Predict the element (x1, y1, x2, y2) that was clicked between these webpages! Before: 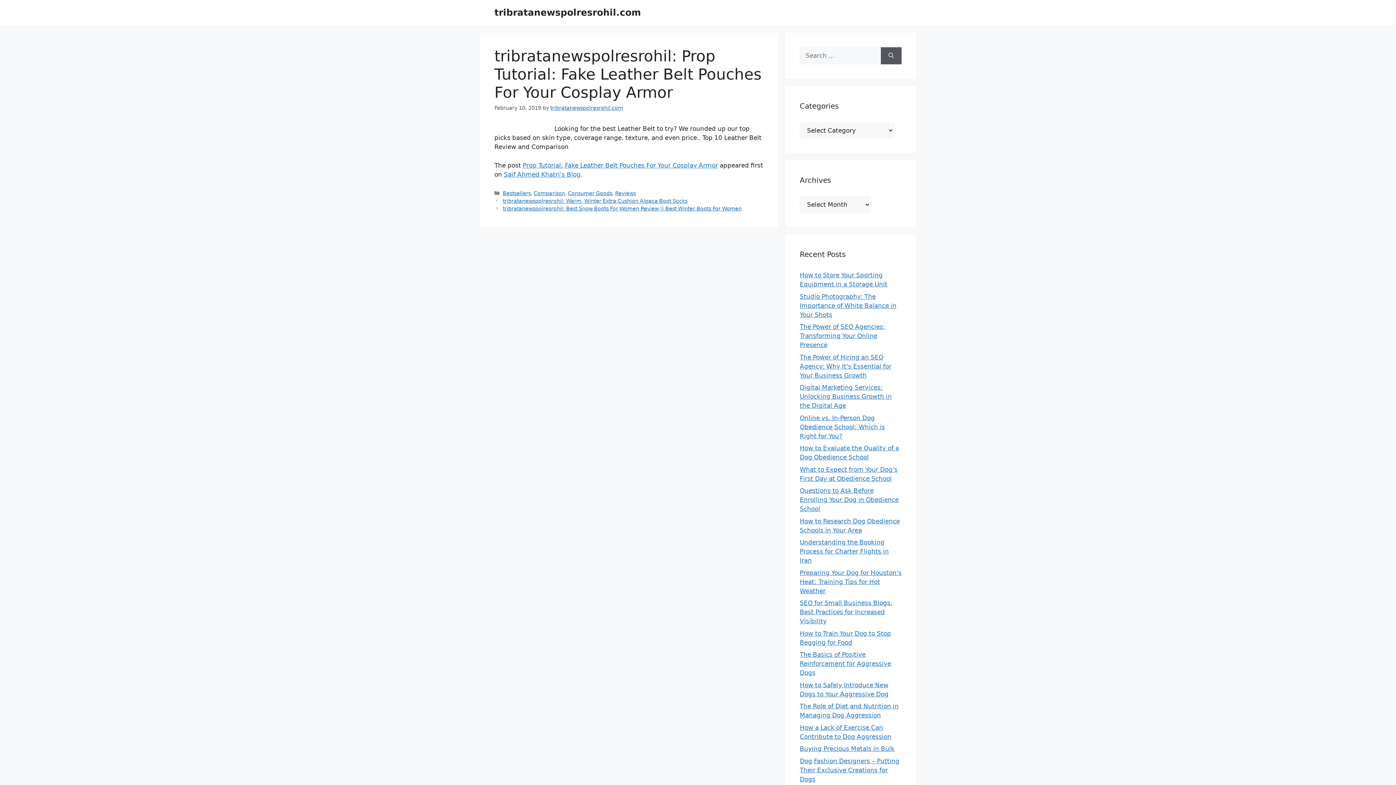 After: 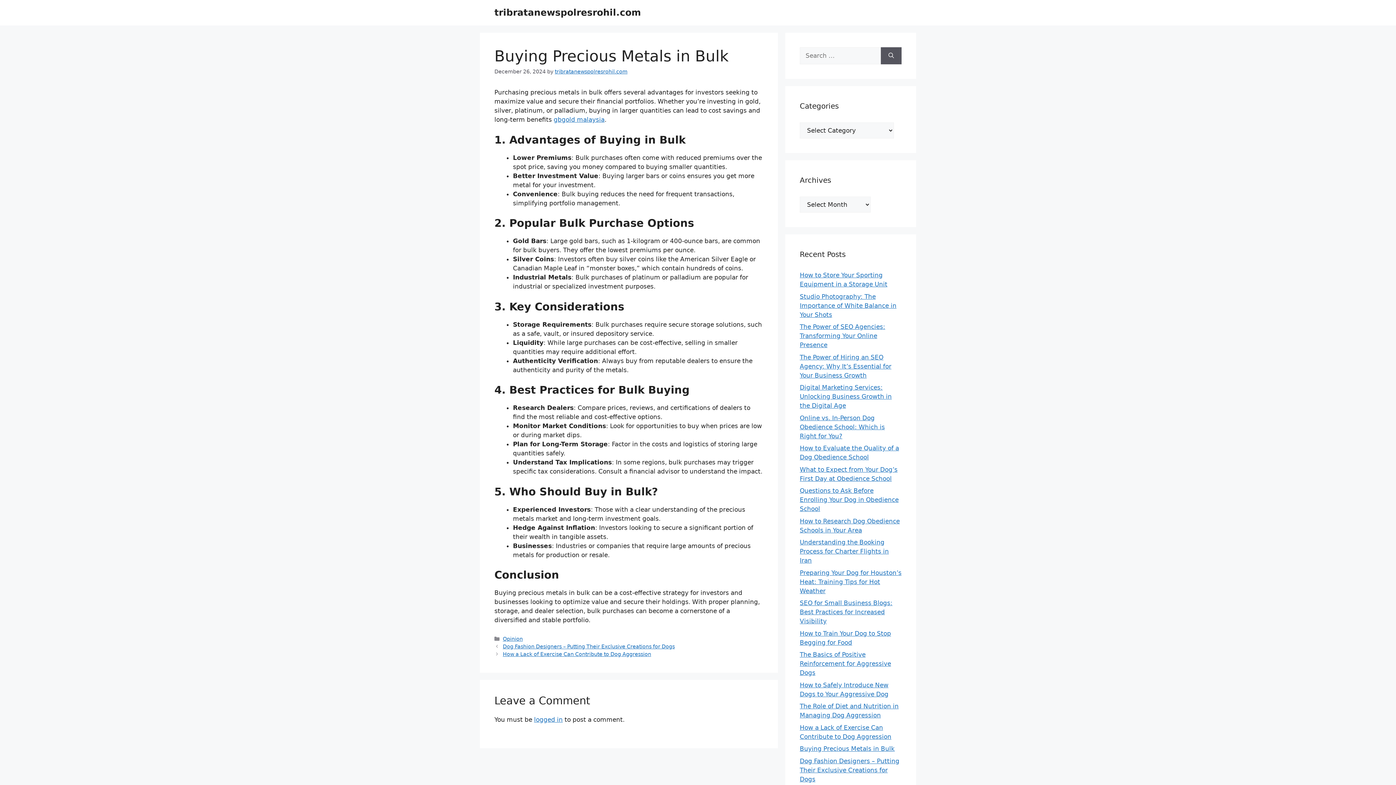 Action: label: Buying Precious Metals in Bulk bbox: (800, 745, 894, 752)